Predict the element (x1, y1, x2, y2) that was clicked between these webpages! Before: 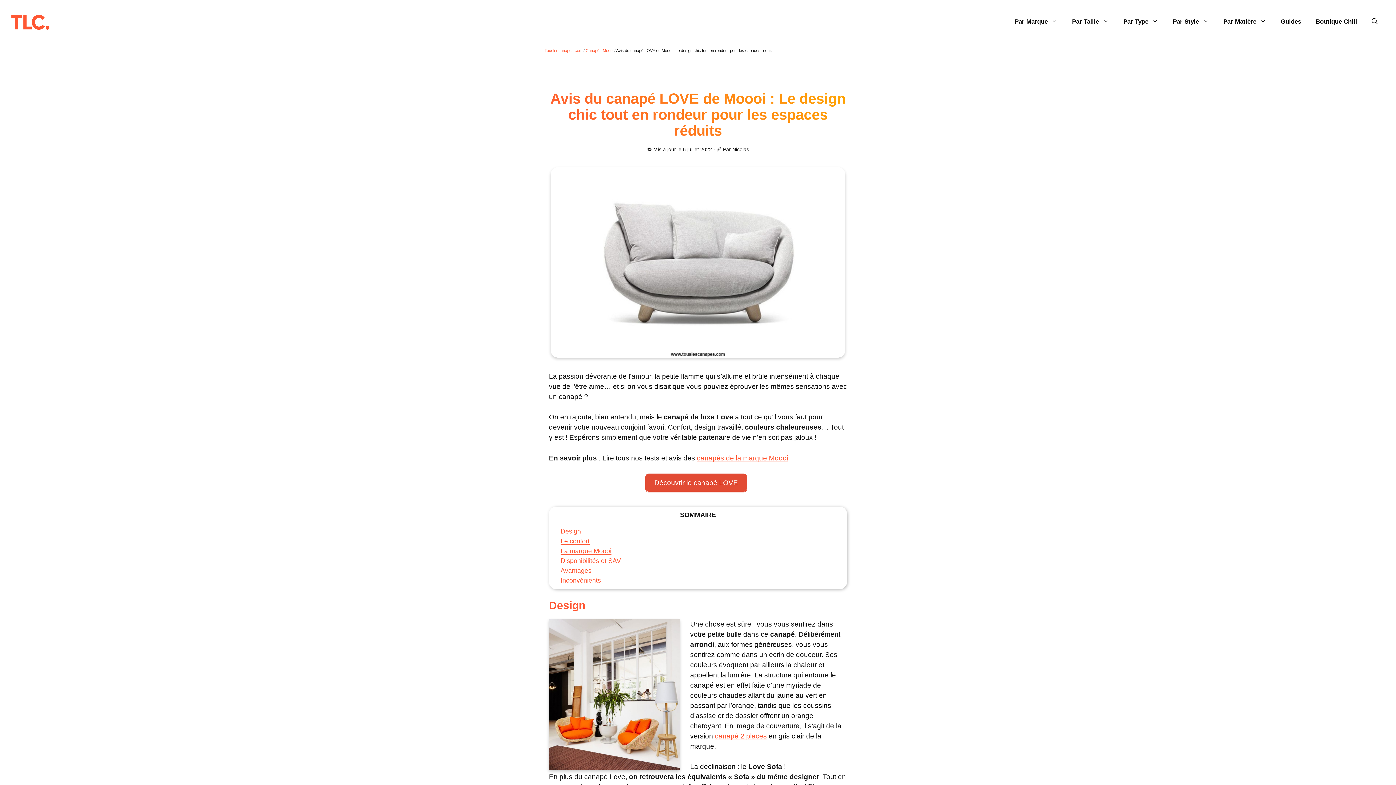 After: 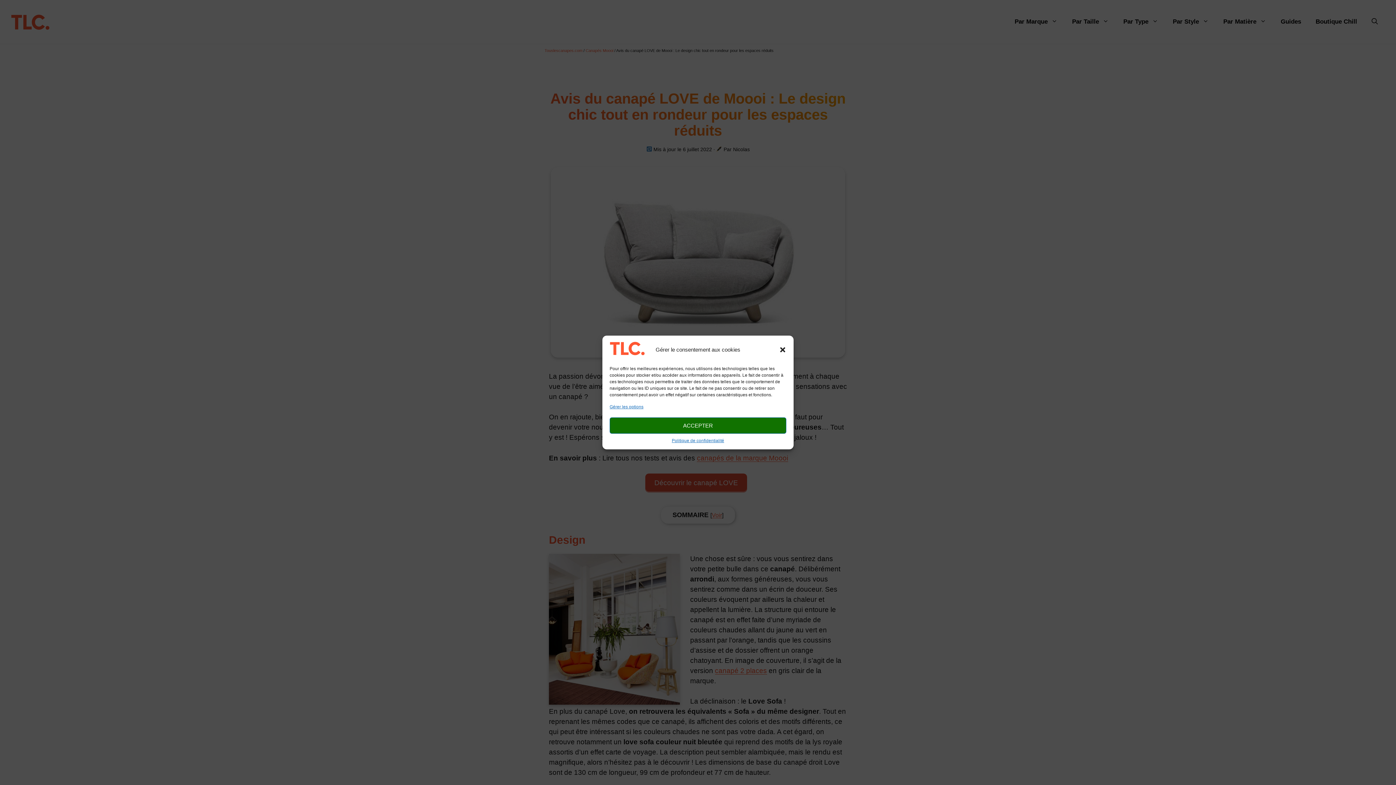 Action: label: Par Matière bbox: (1216, 10, 1273, 32)